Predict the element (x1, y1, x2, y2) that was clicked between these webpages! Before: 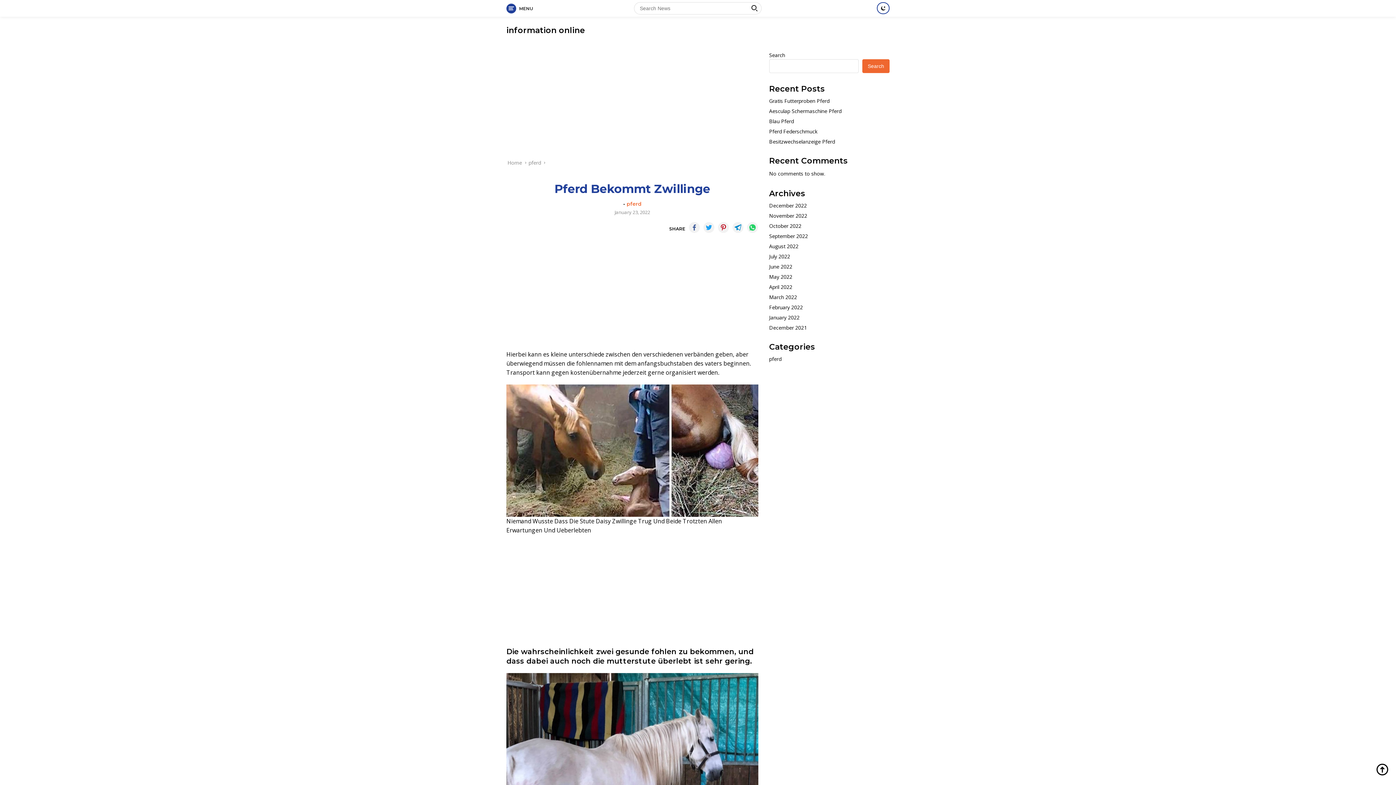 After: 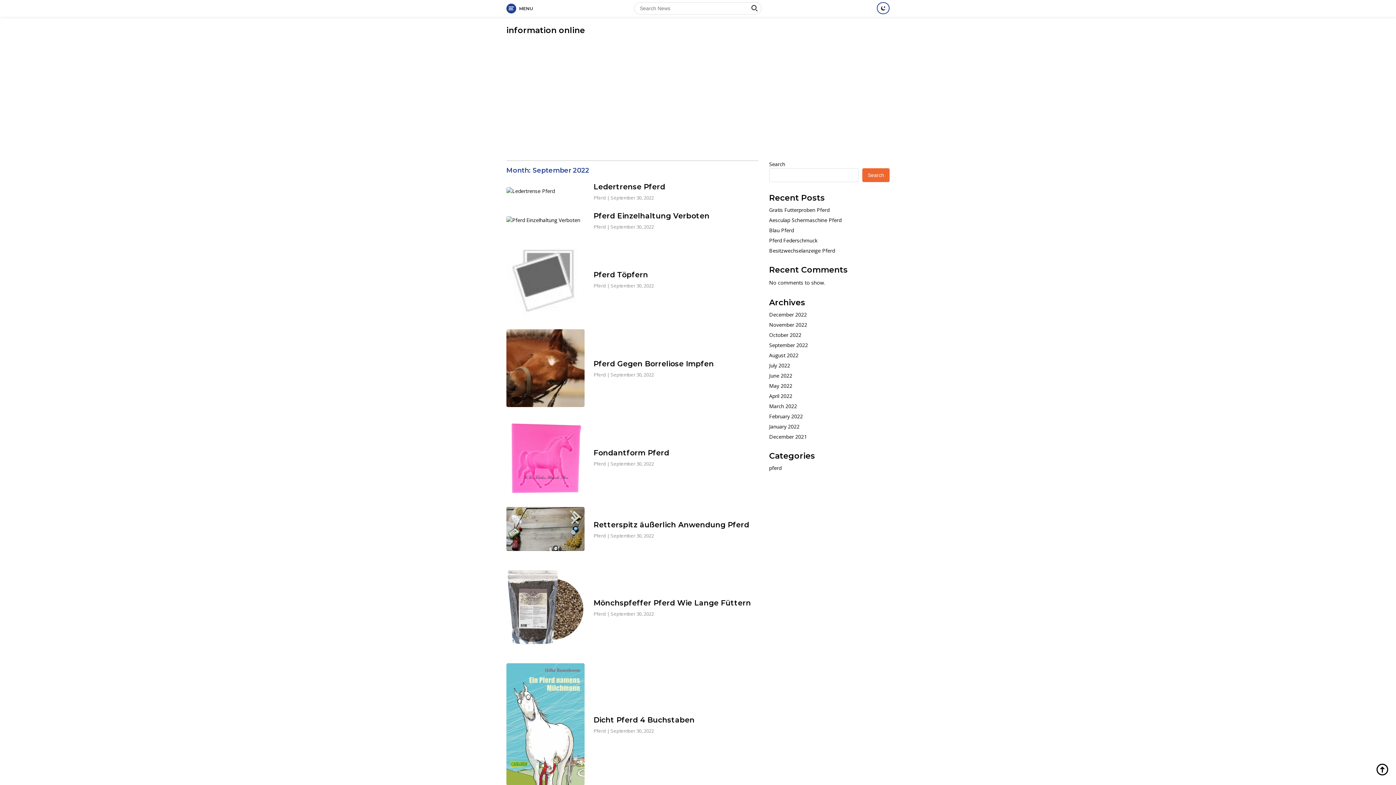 Action: bbox: (769, 232, 808, 239) label: September 2022